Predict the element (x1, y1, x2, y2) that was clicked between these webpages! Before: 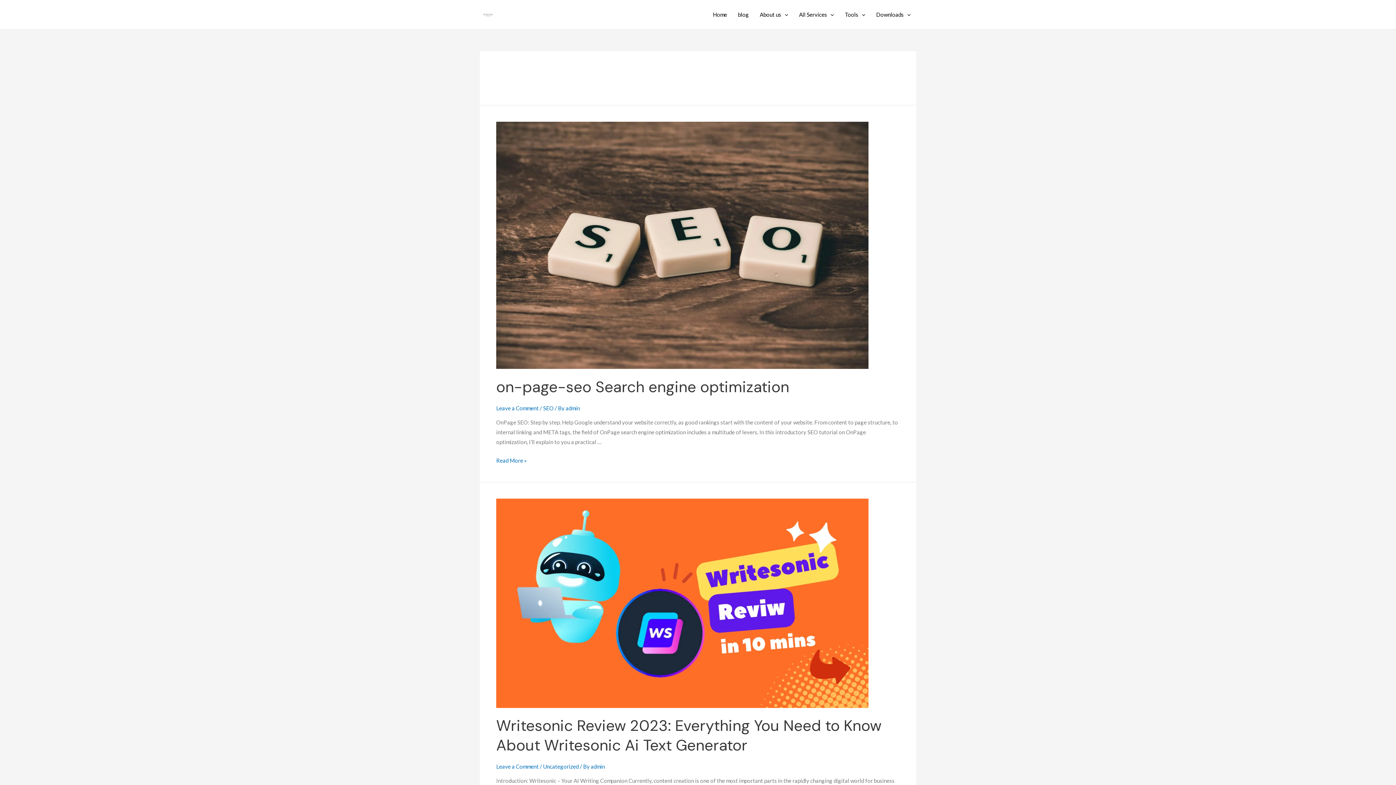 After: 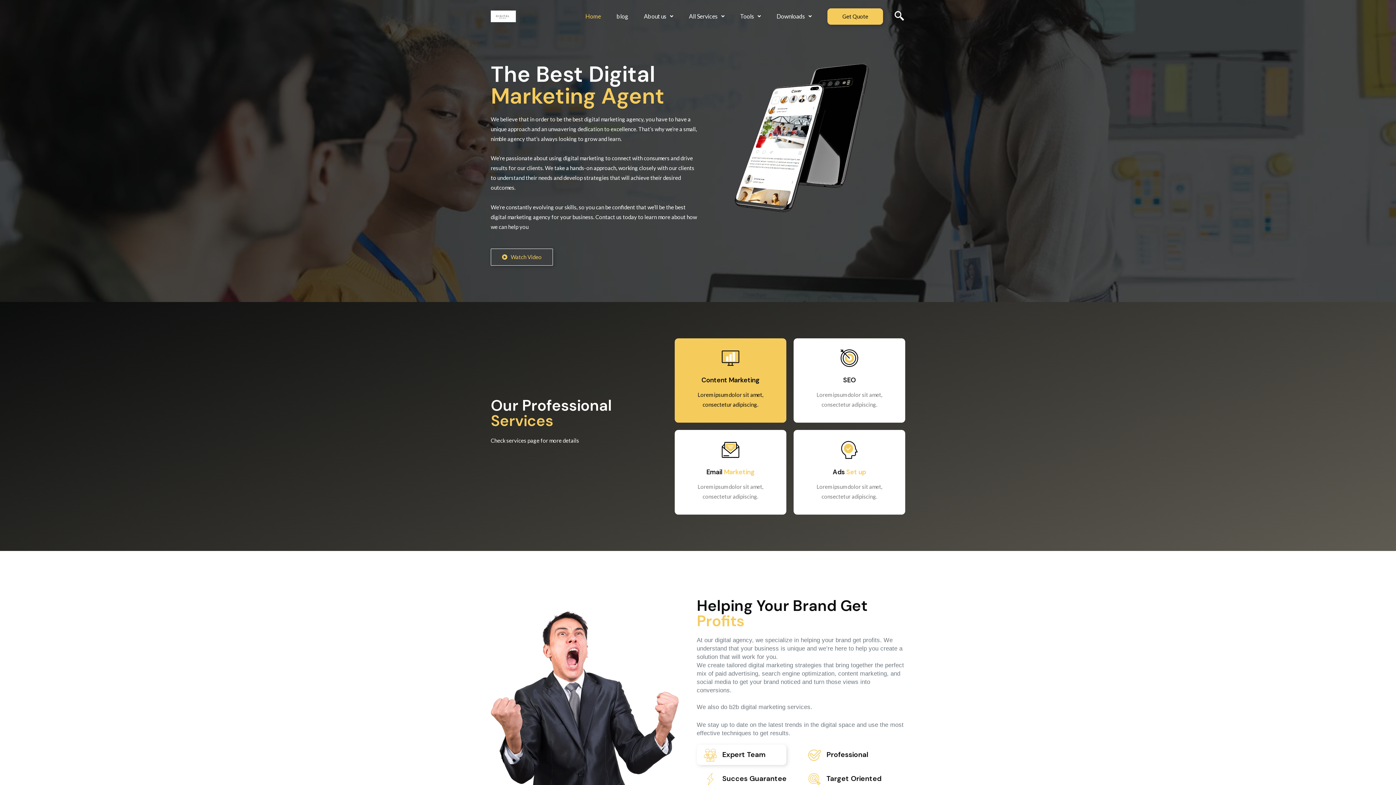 Action: bbox: (480, 10, 497, 17)